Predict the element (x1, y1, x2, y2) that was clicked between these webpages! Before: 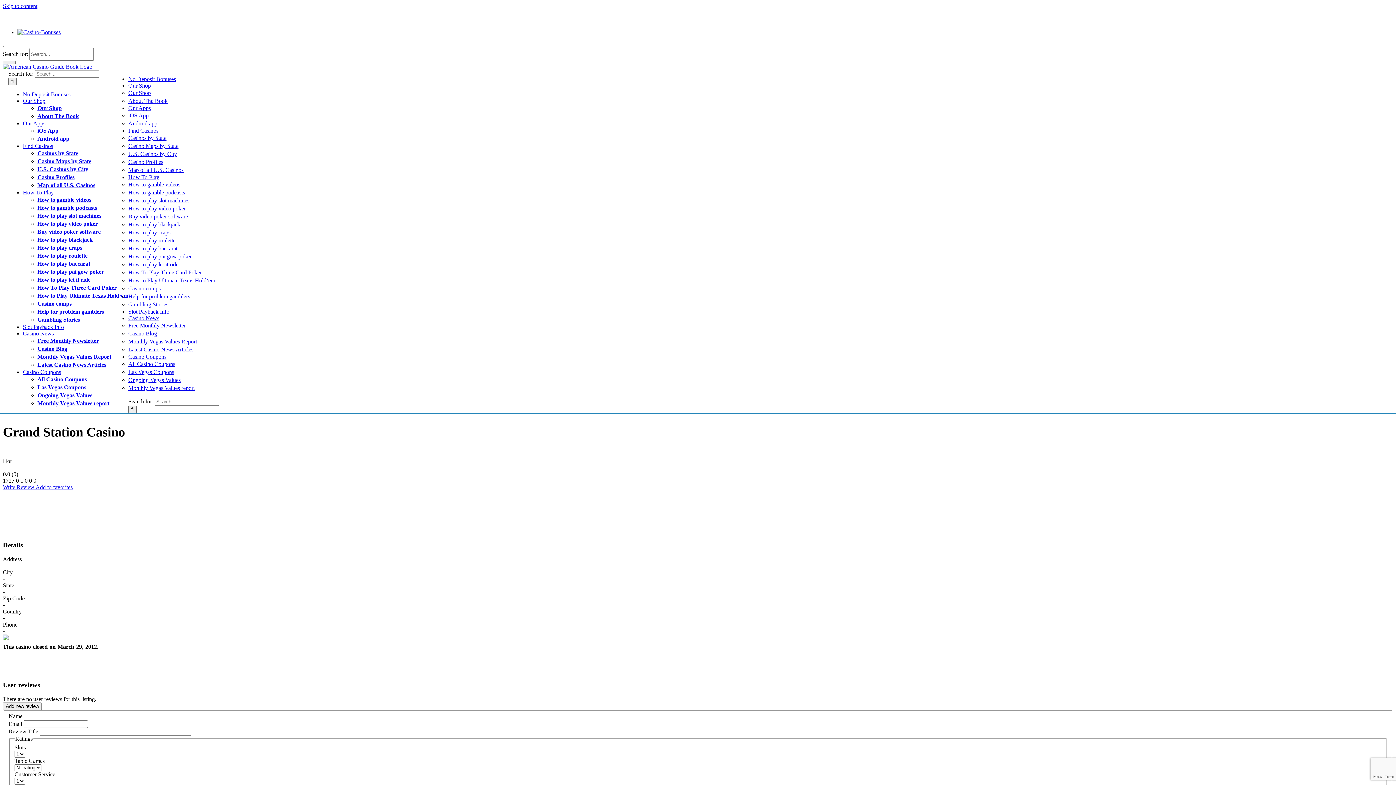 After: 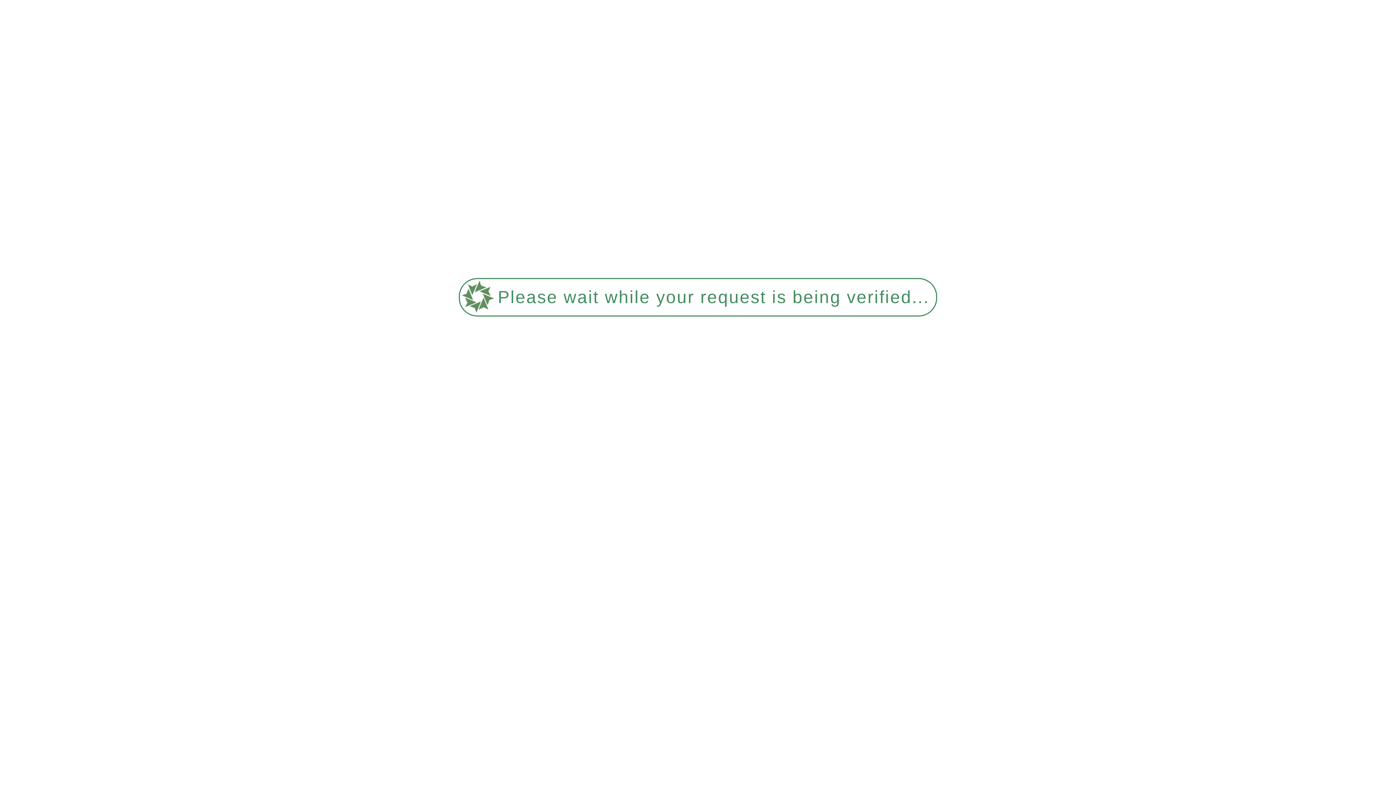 Action: label: Our Apps bbox: (128, 105, 150, 111)